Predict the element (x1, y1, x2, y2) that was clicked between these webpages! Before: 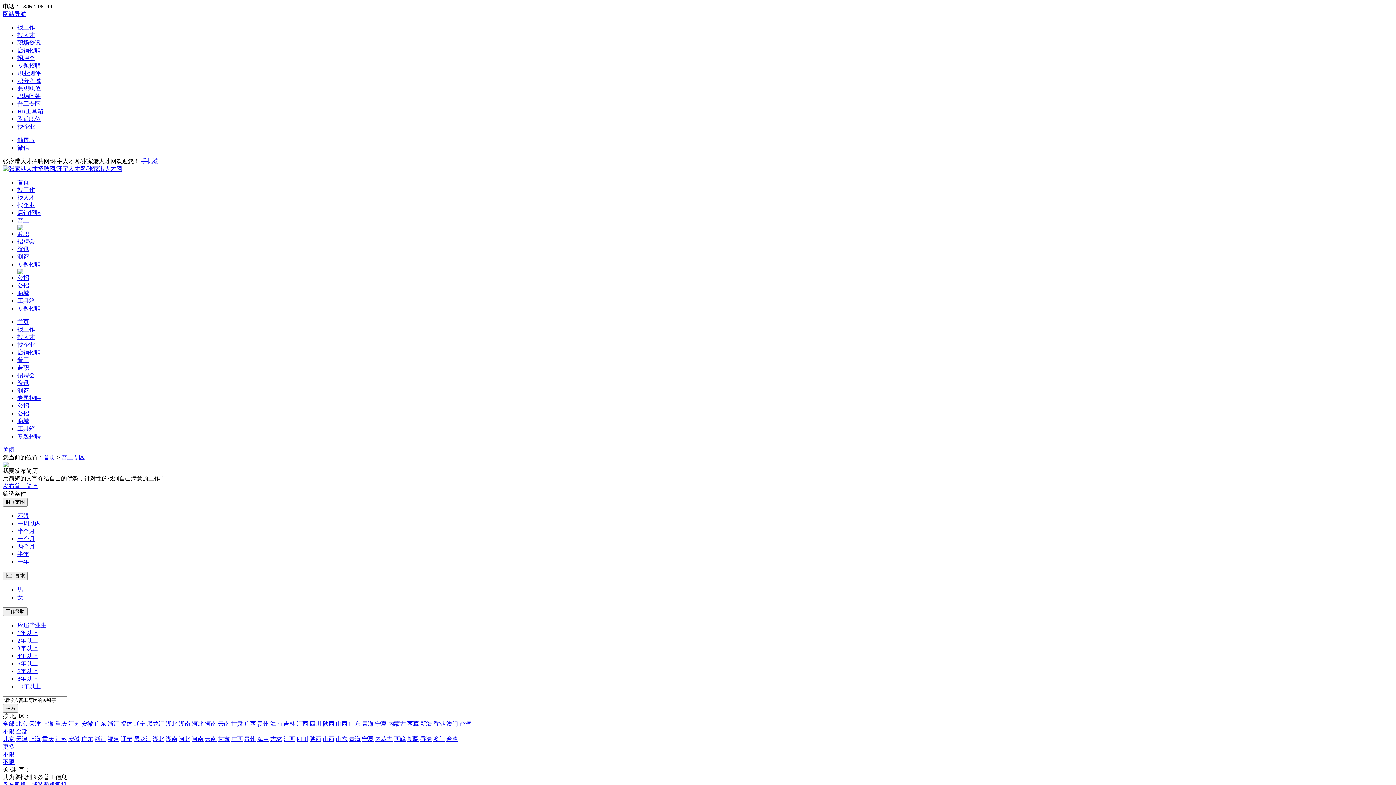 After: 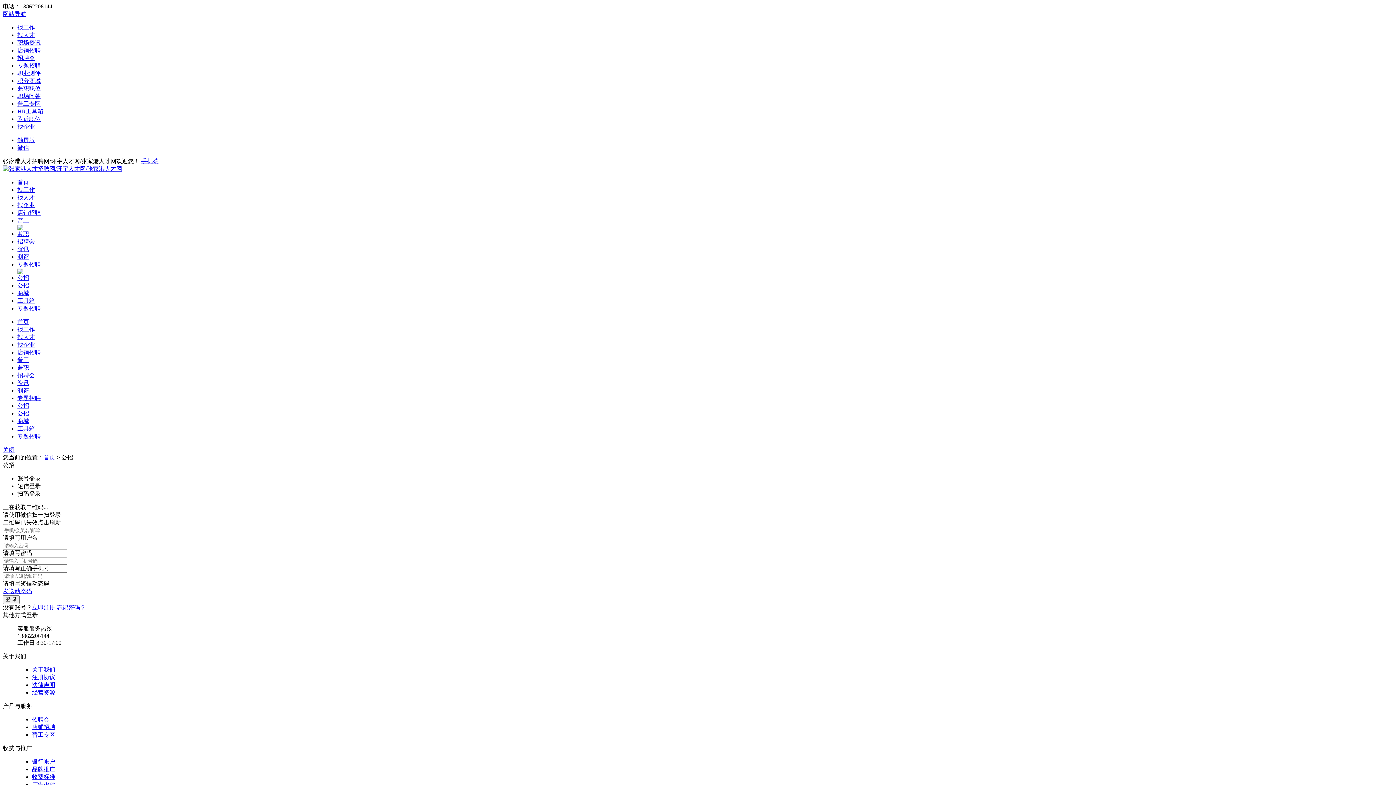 Action: label: 公招 bbox: (17, 282, 29, 288)